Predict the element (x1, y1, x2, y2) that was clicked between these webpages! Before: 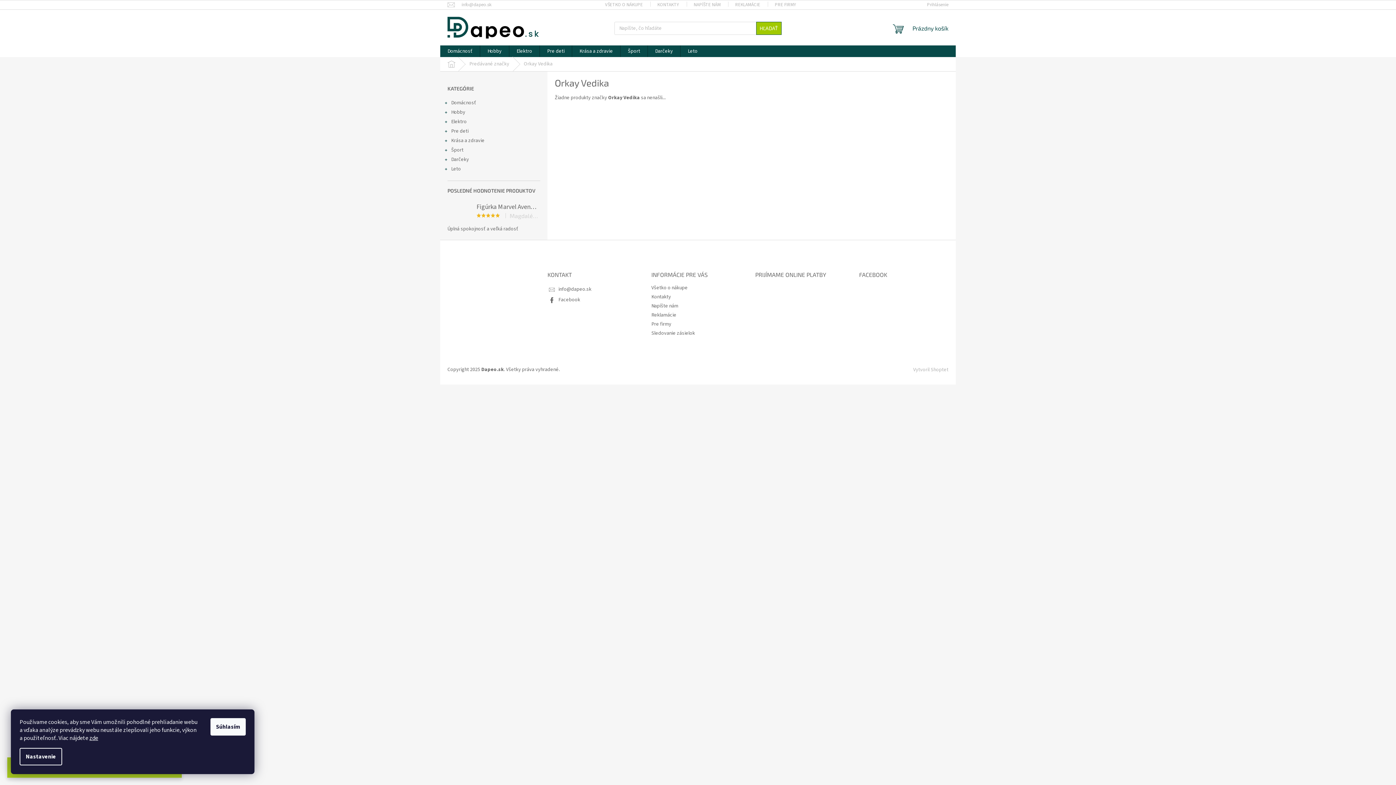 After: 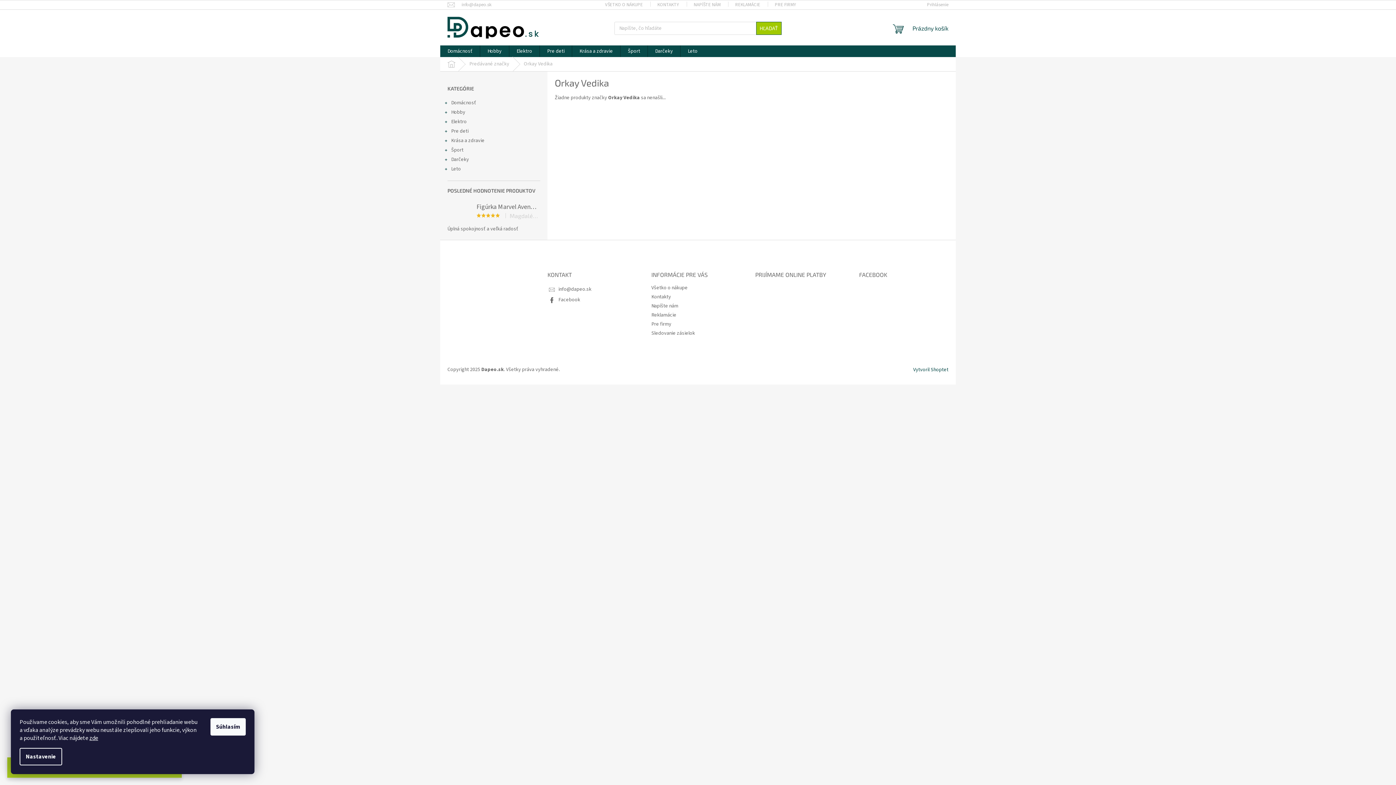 Action: label: Vytvoril Shoptet bbox: (913, 366, 948, 373)